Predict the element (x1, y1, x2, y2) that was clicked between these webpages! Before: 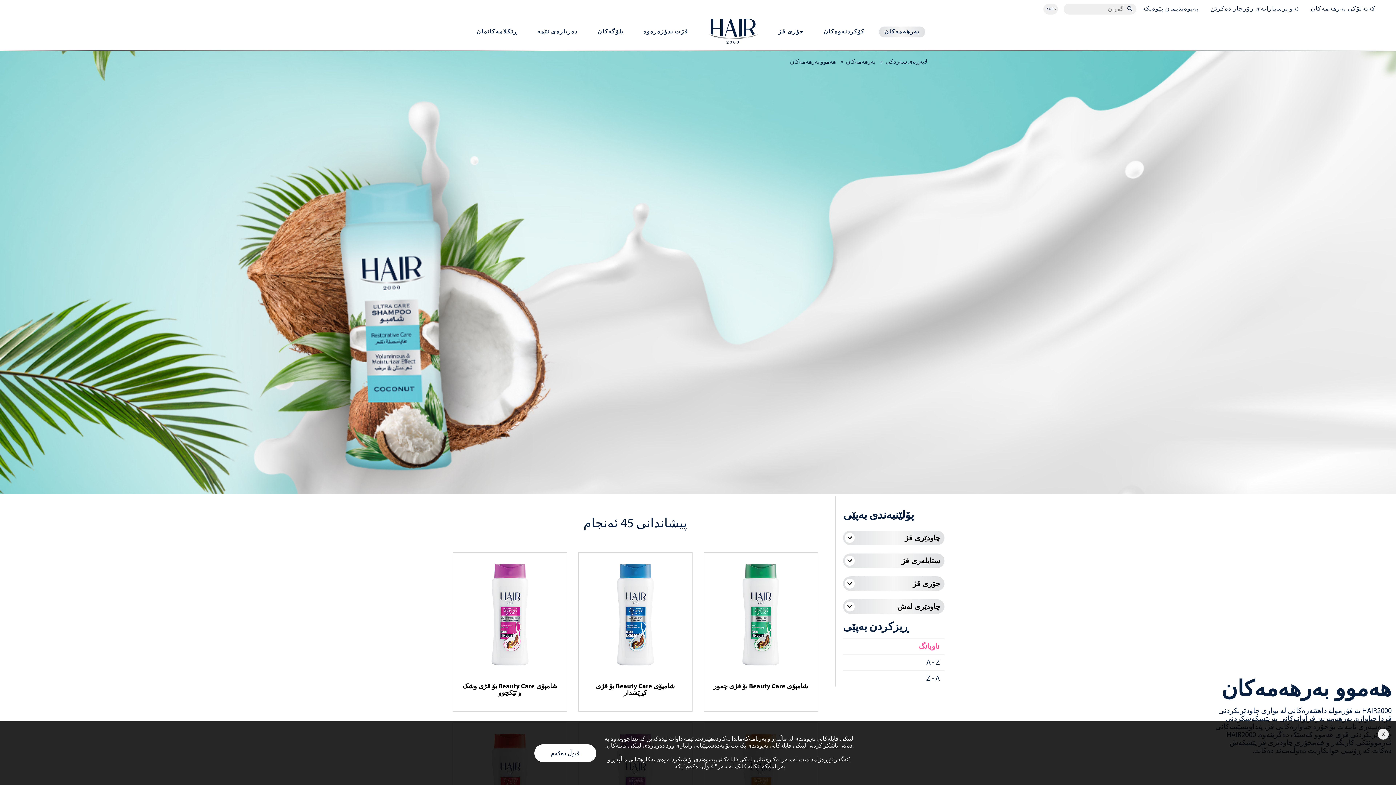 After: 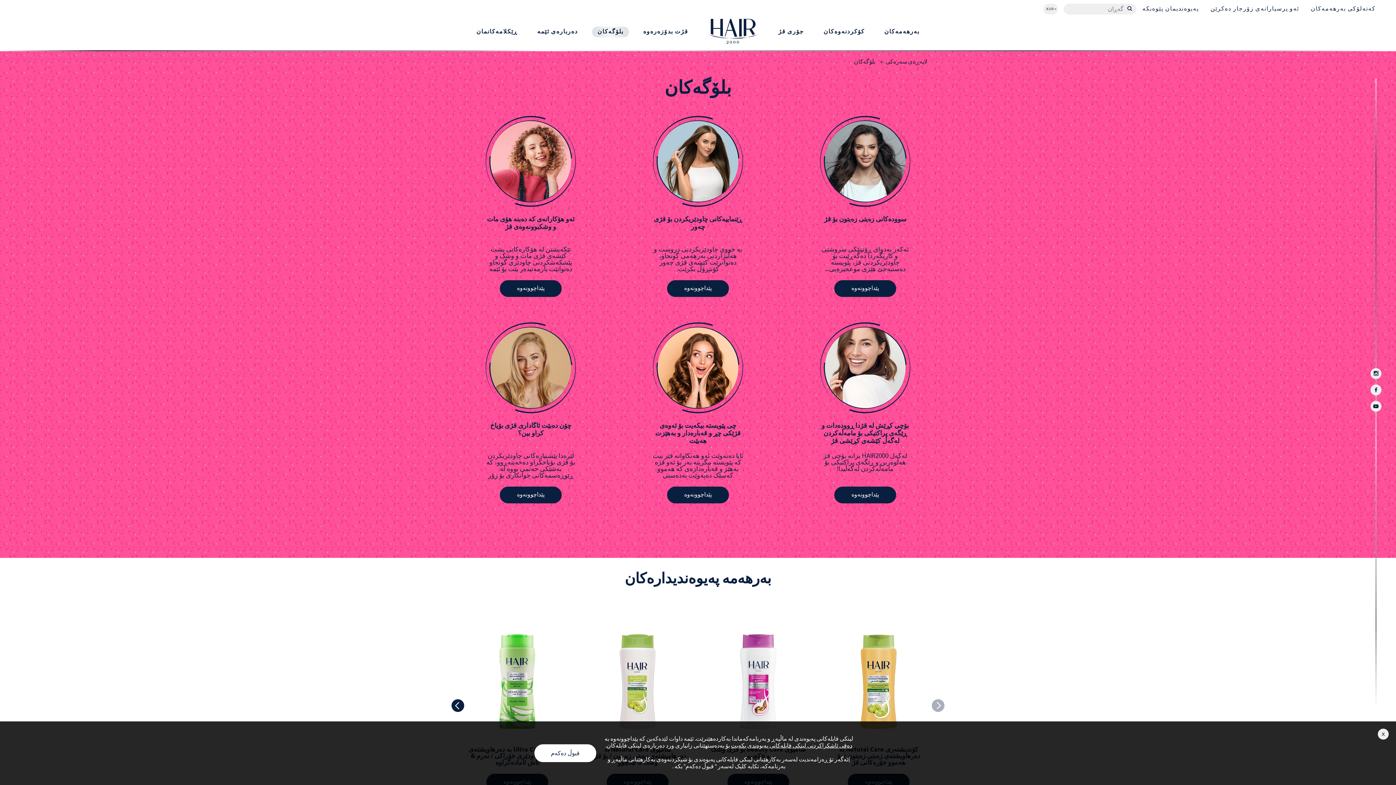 Action: label: بلۆگەکان bbox: (592, 26, 629, 37)